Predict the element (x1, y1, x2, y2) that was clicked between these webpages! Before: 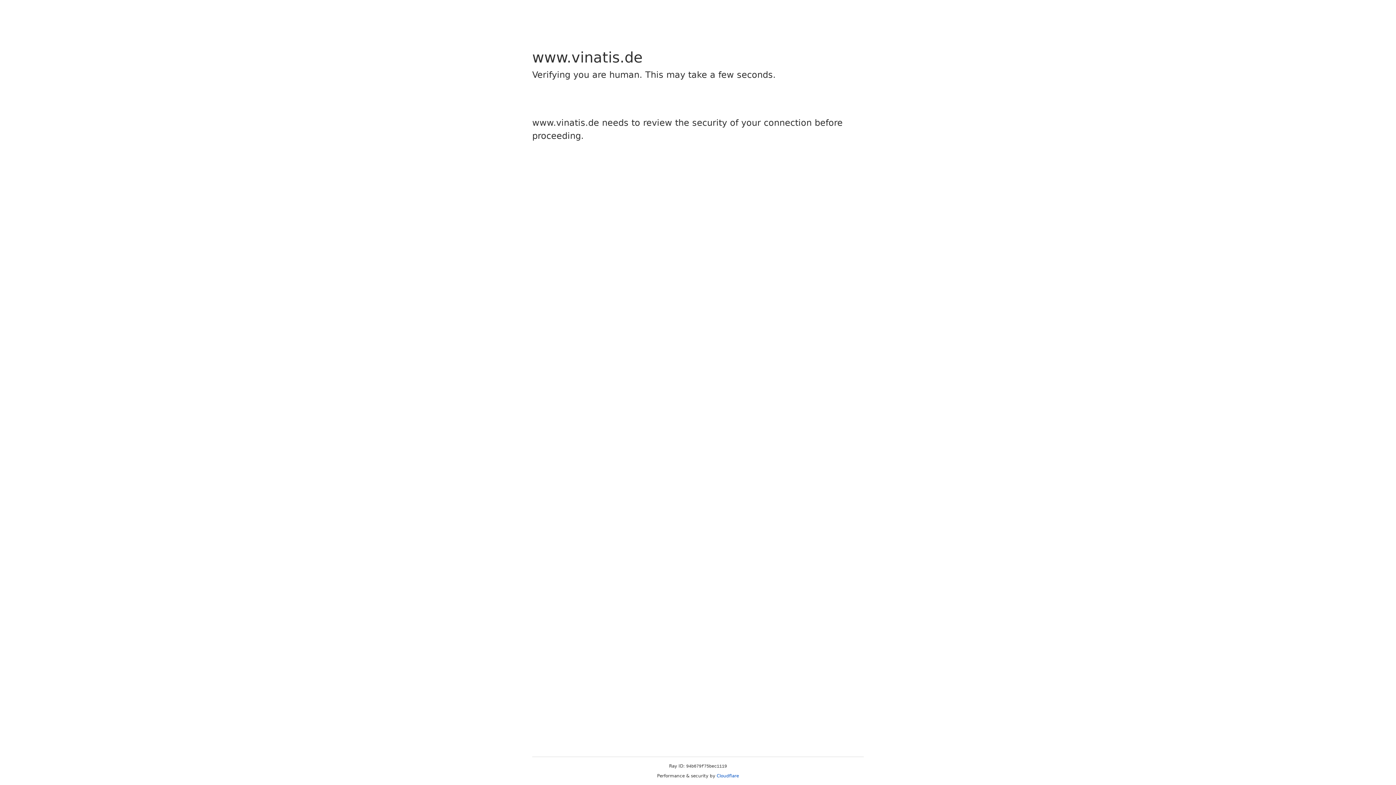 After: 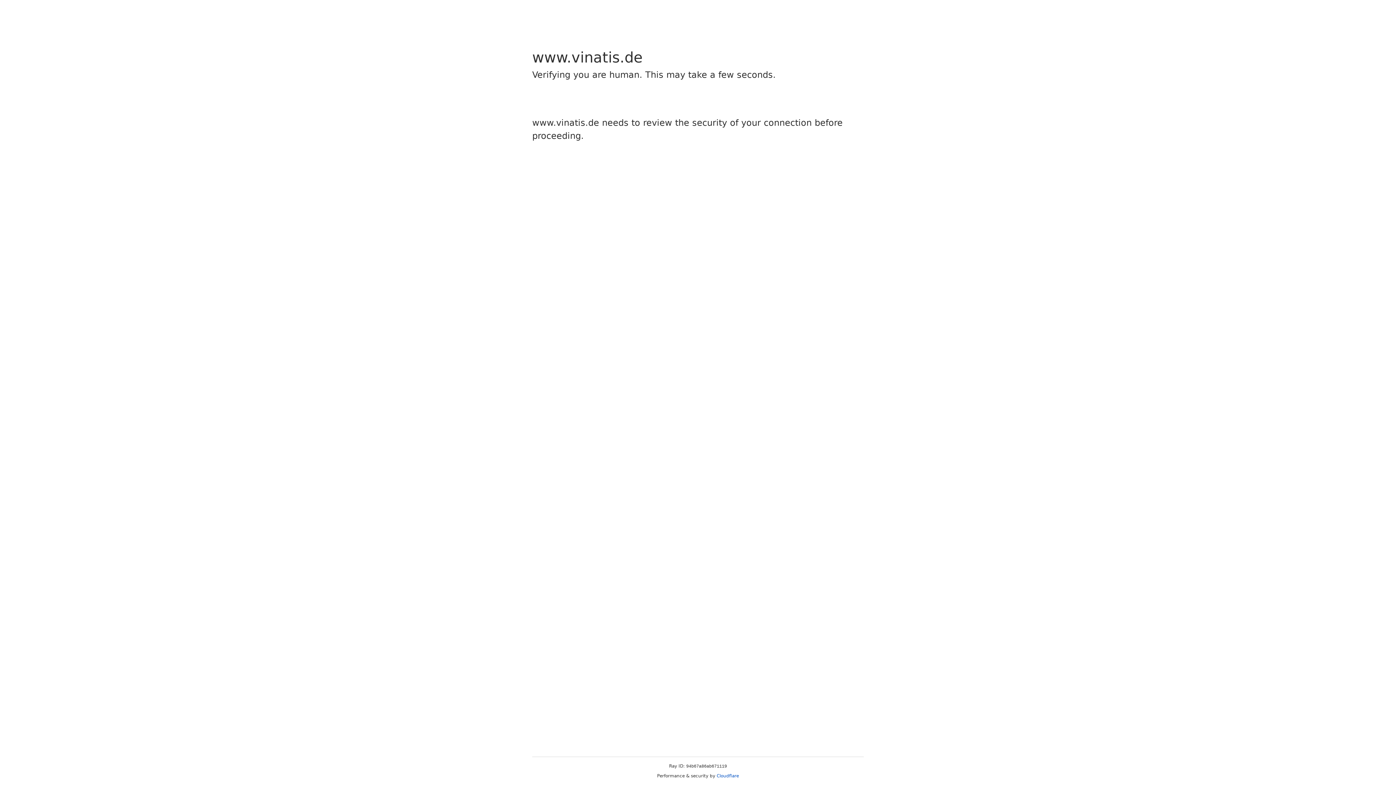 Action: label: Cloudflare bbox: (716, 773, 739, 778)